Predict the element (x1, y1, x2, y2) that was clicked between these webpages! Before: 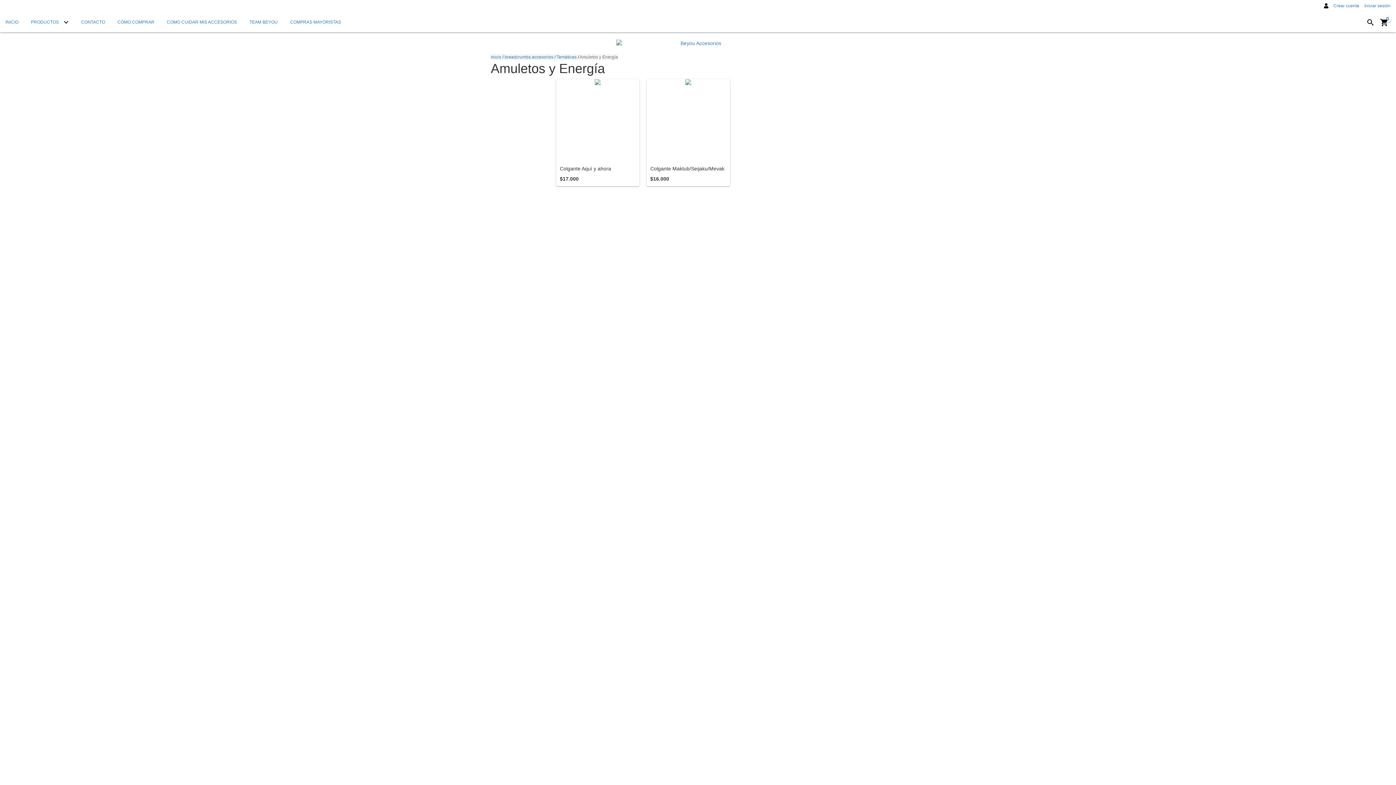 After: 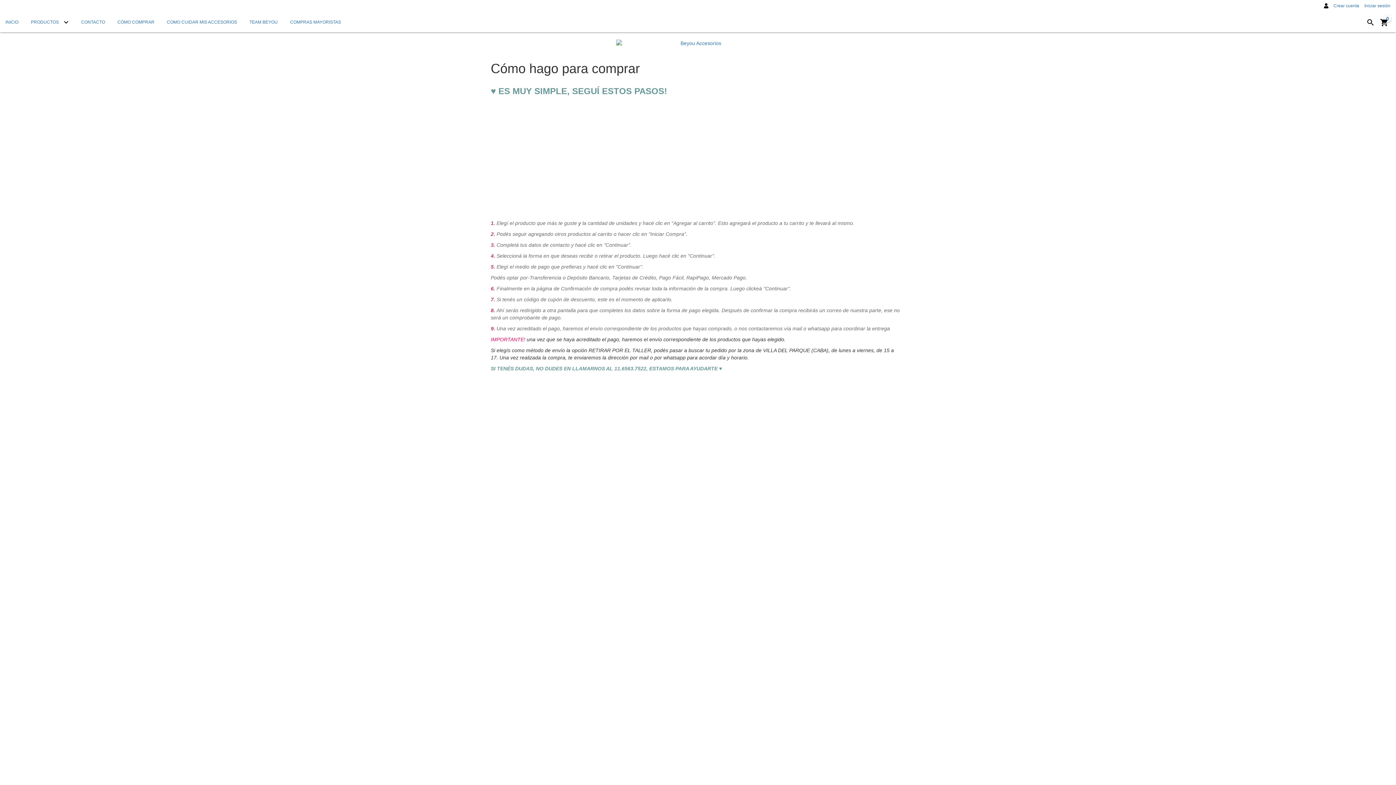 Action: bbox: (112, 12, 160, 32) label: CÓMO COMPRAR